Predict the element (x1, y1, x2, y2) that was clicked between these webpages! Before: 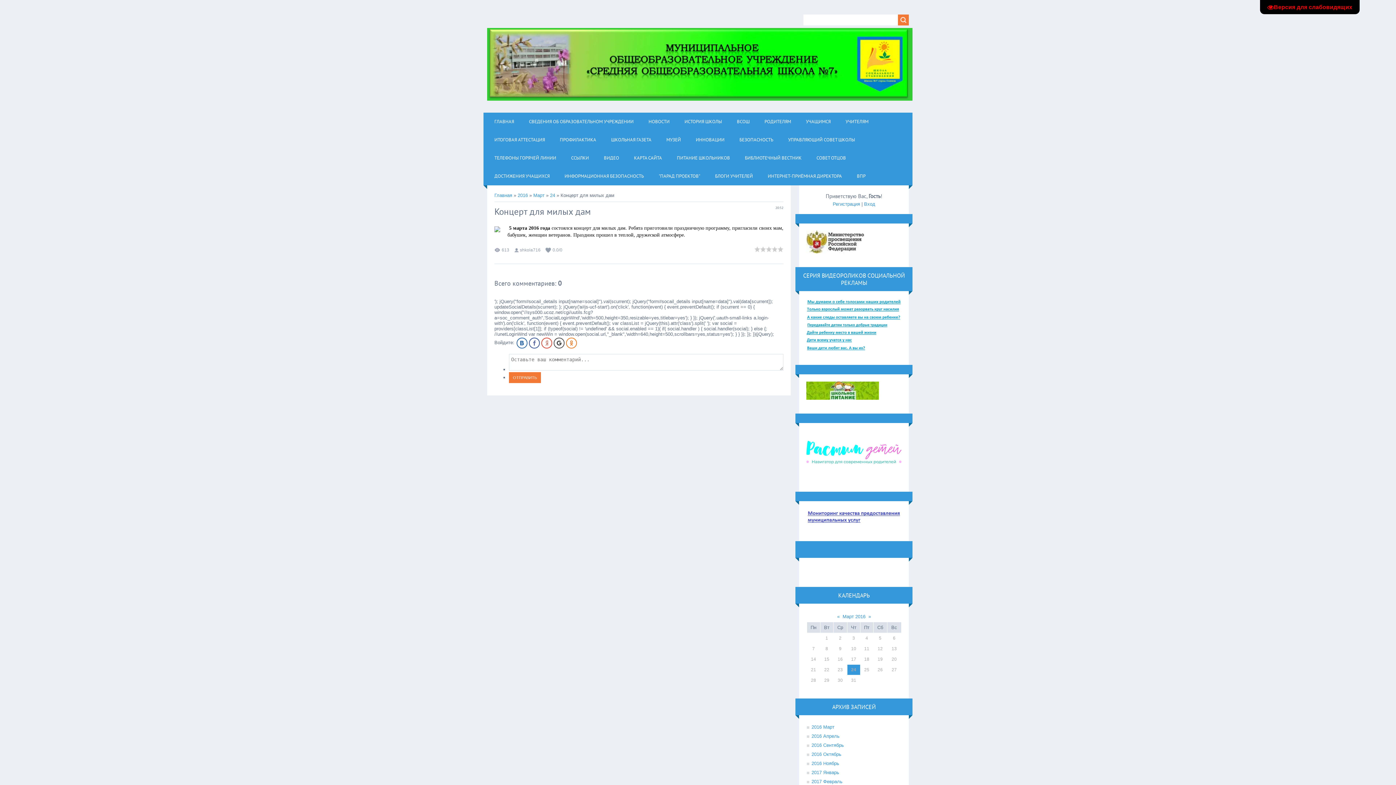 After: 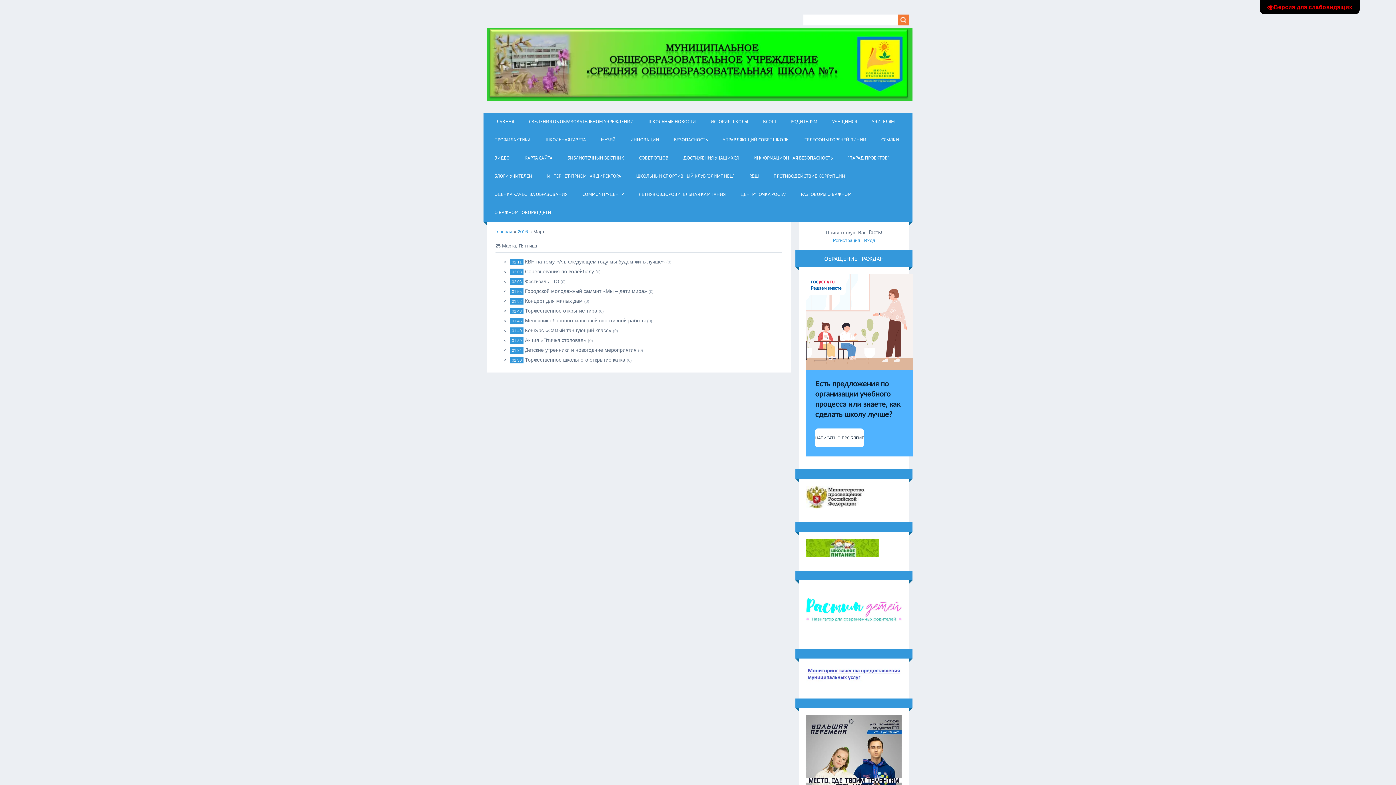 Action: label: Март 2016 bbox: (842, 614, 865, 619)